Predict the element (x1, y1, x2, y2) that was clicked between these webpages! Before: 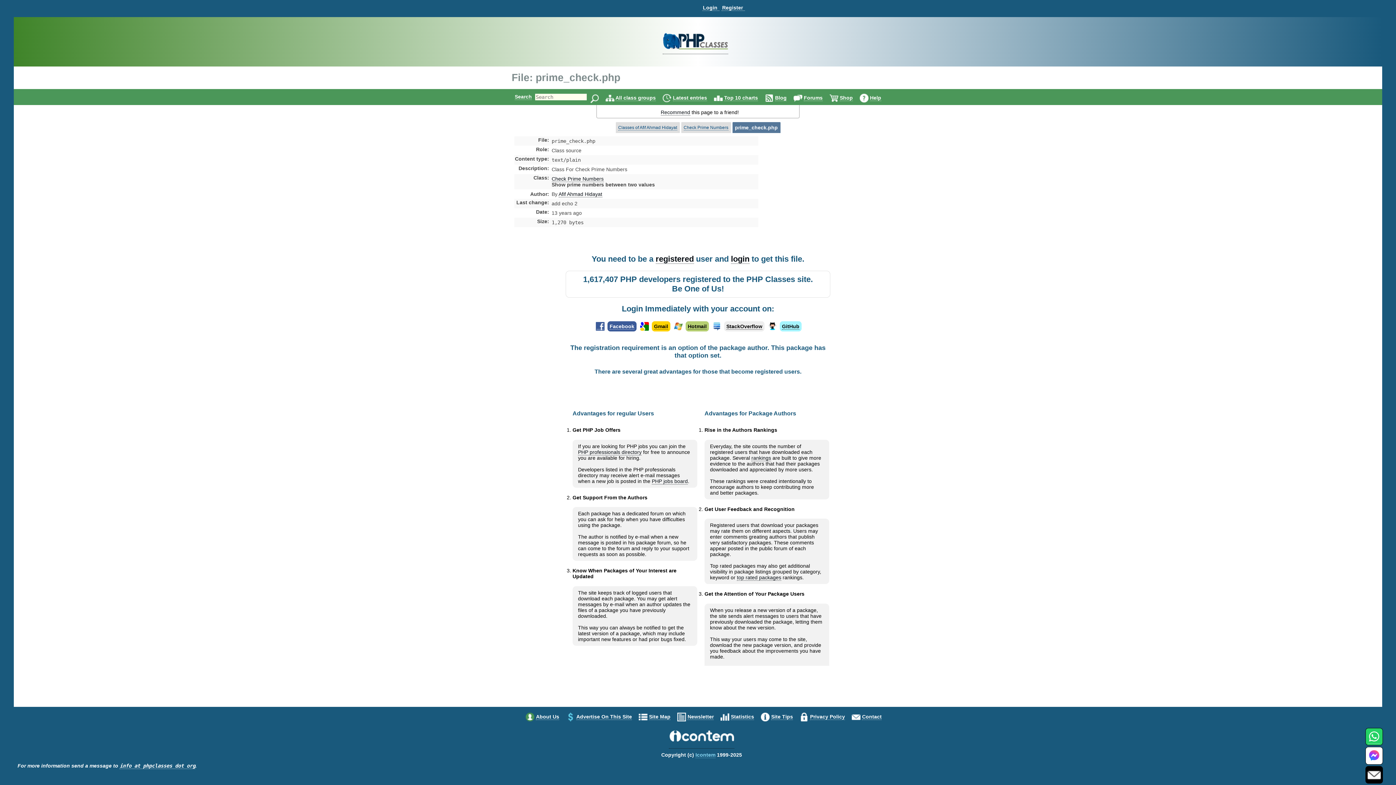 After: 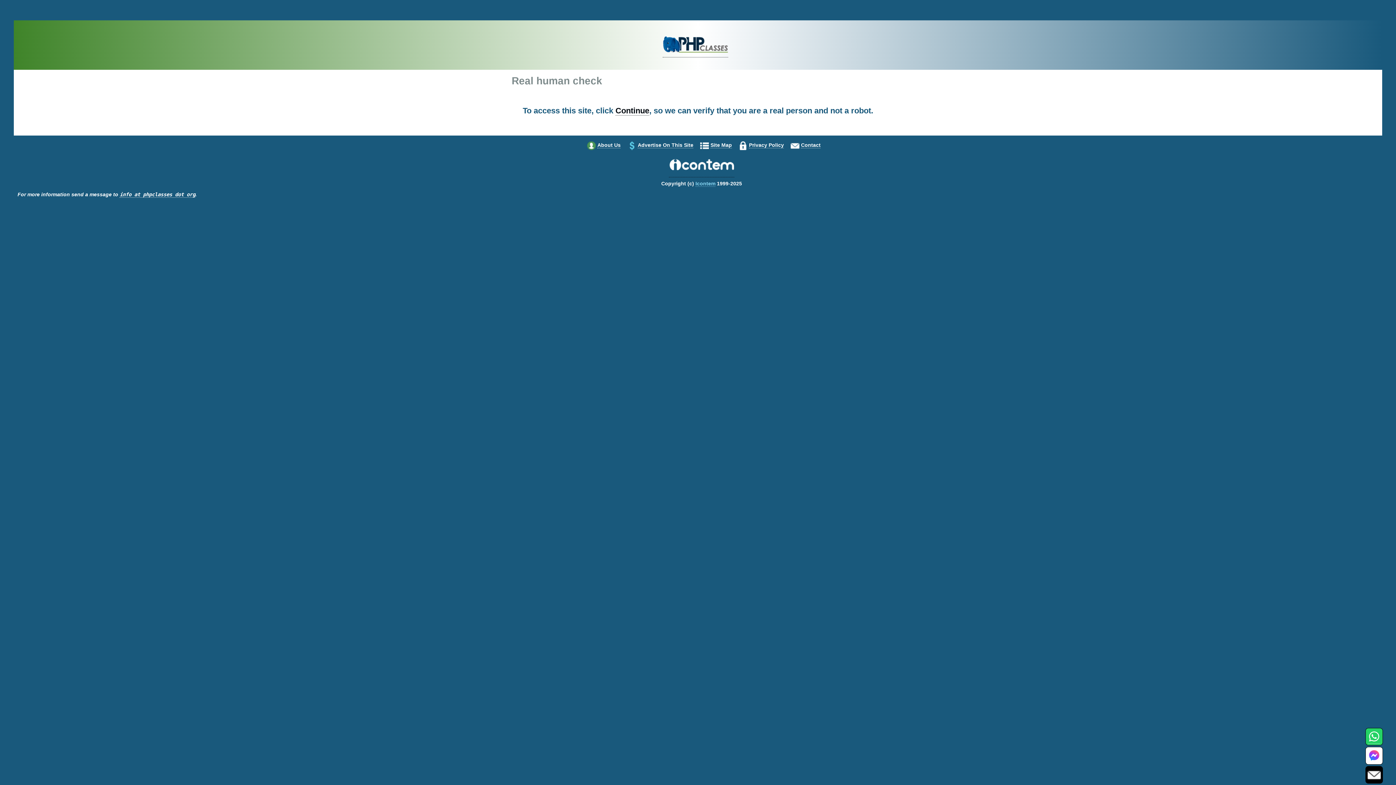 Action: bbox: (674, 323, 682, 329)